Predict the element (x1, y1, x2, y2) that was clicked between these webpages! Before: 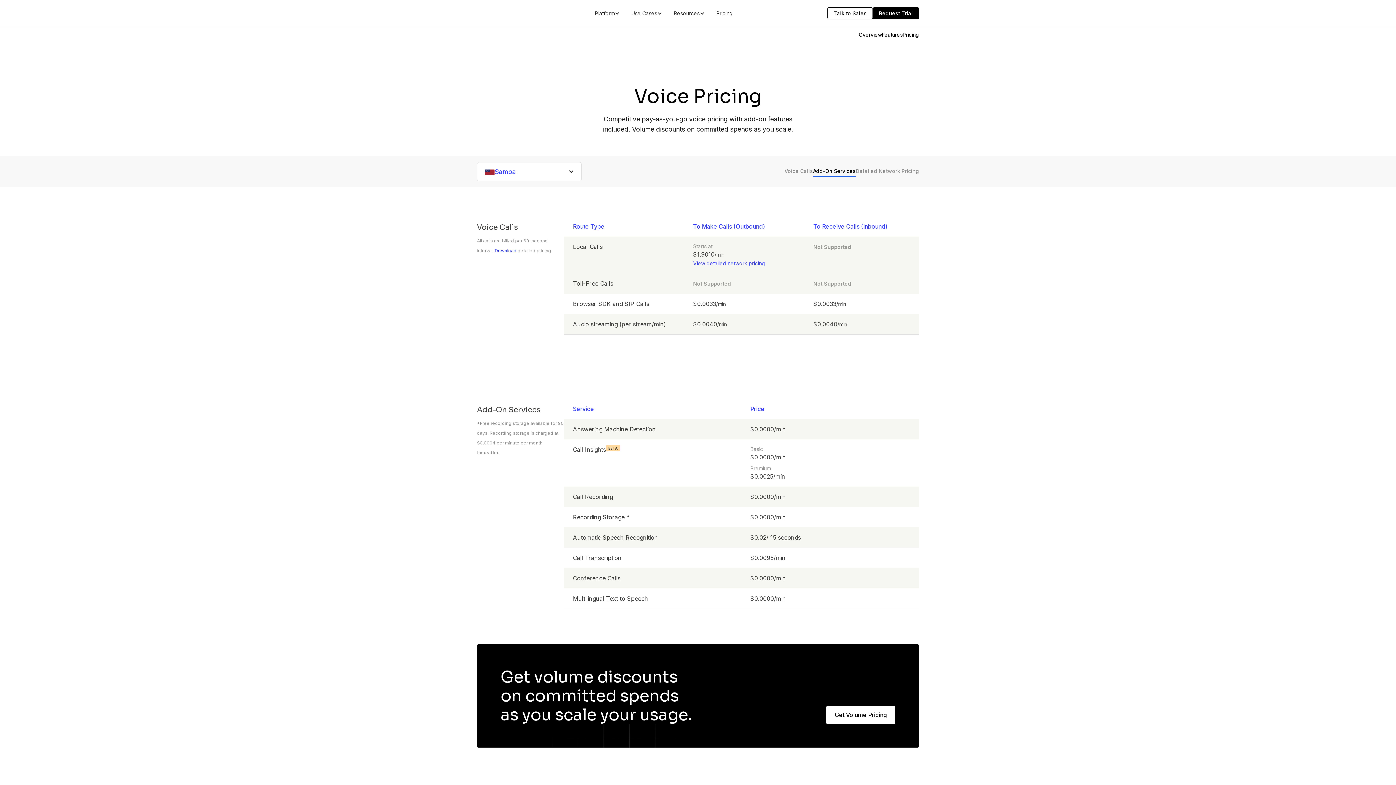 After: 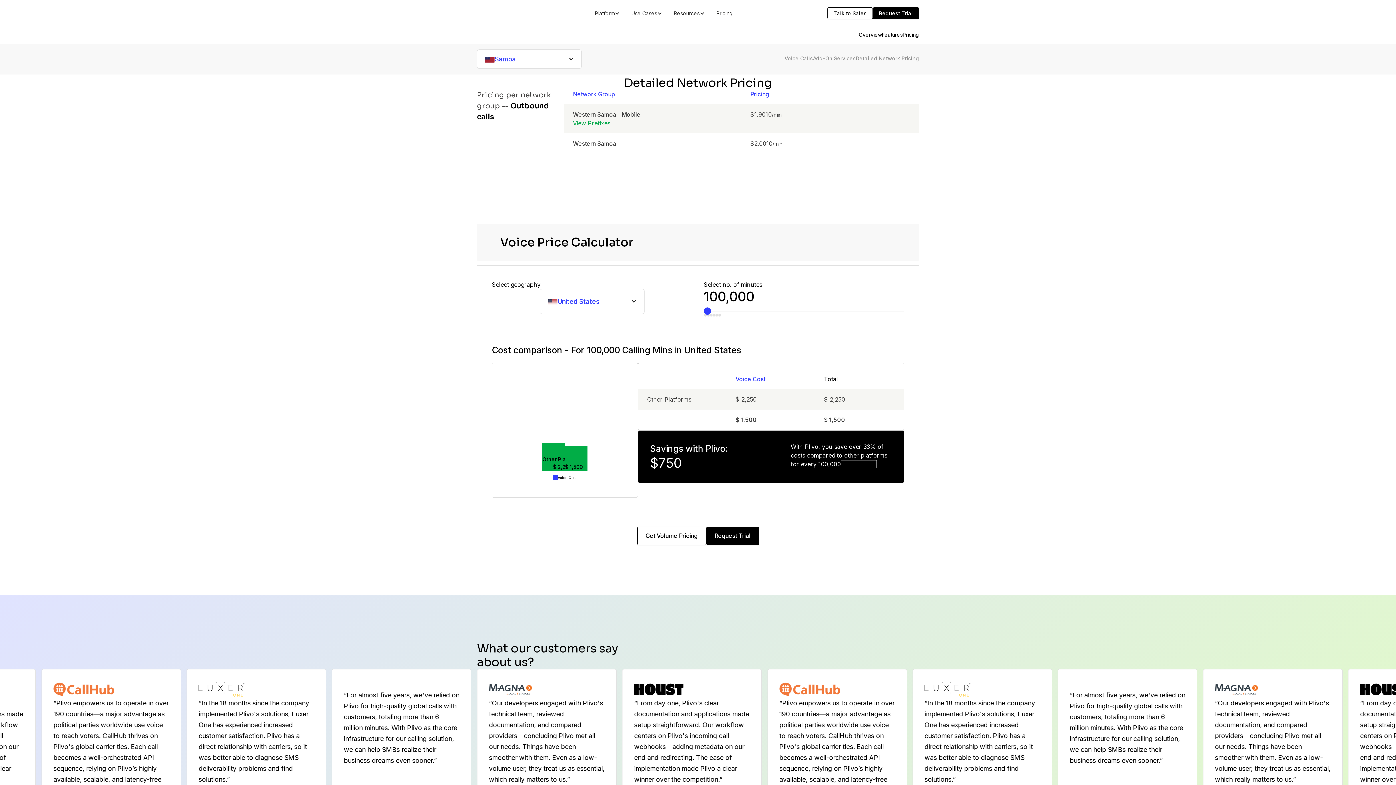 Action: bbox: (856, 168, 919, 176) label: Detailed Network Pricing